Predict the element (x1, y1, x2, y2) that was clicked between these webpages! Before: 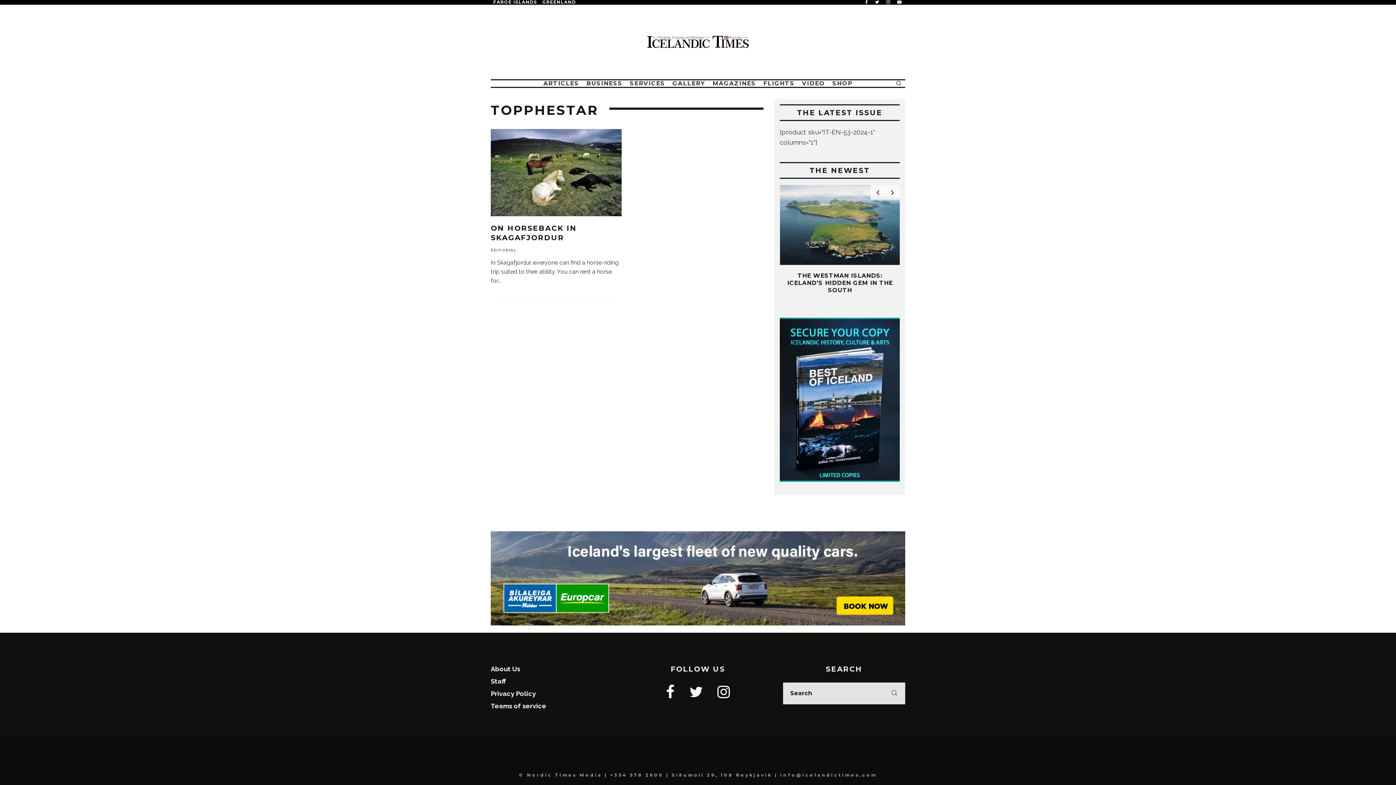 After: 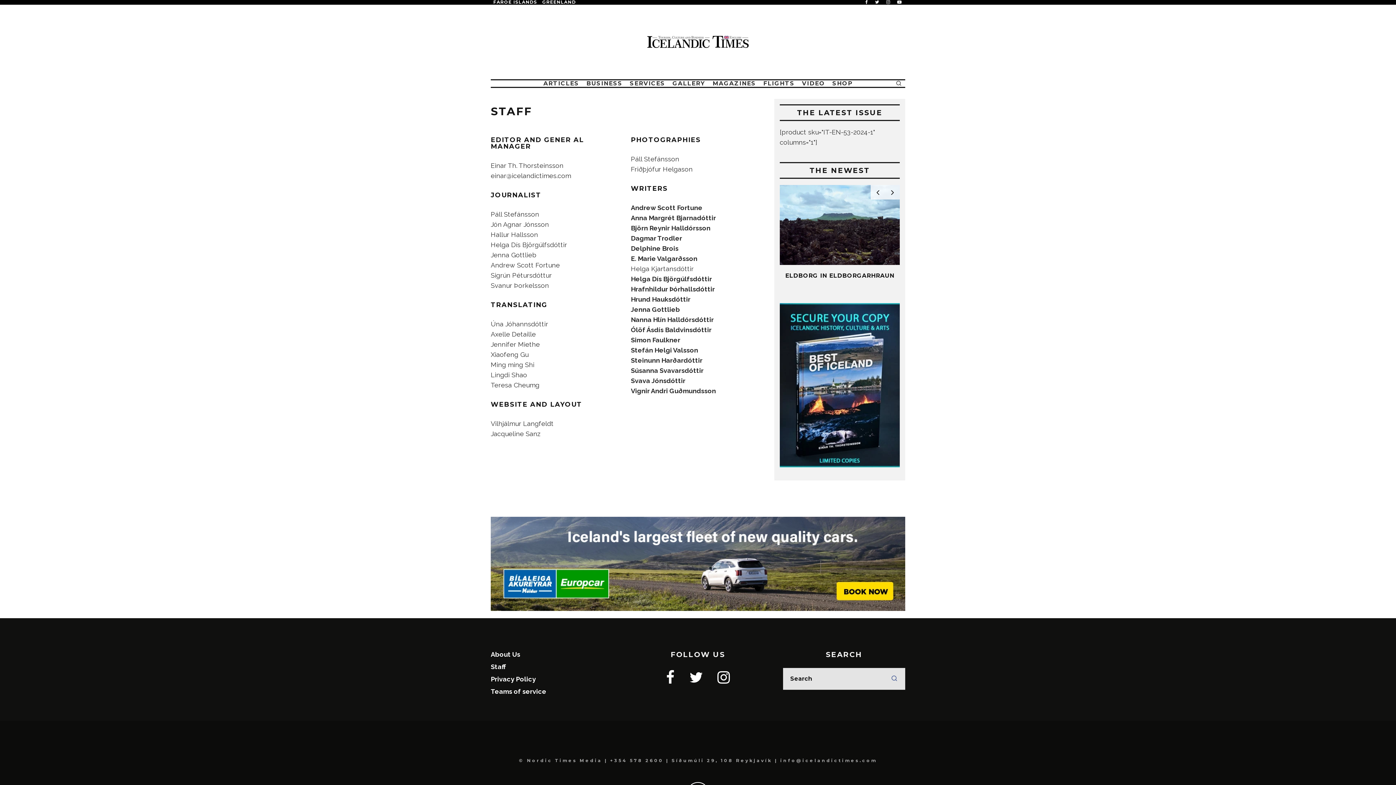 Action: bbox: (490, 670, 506, 678) label: Staff